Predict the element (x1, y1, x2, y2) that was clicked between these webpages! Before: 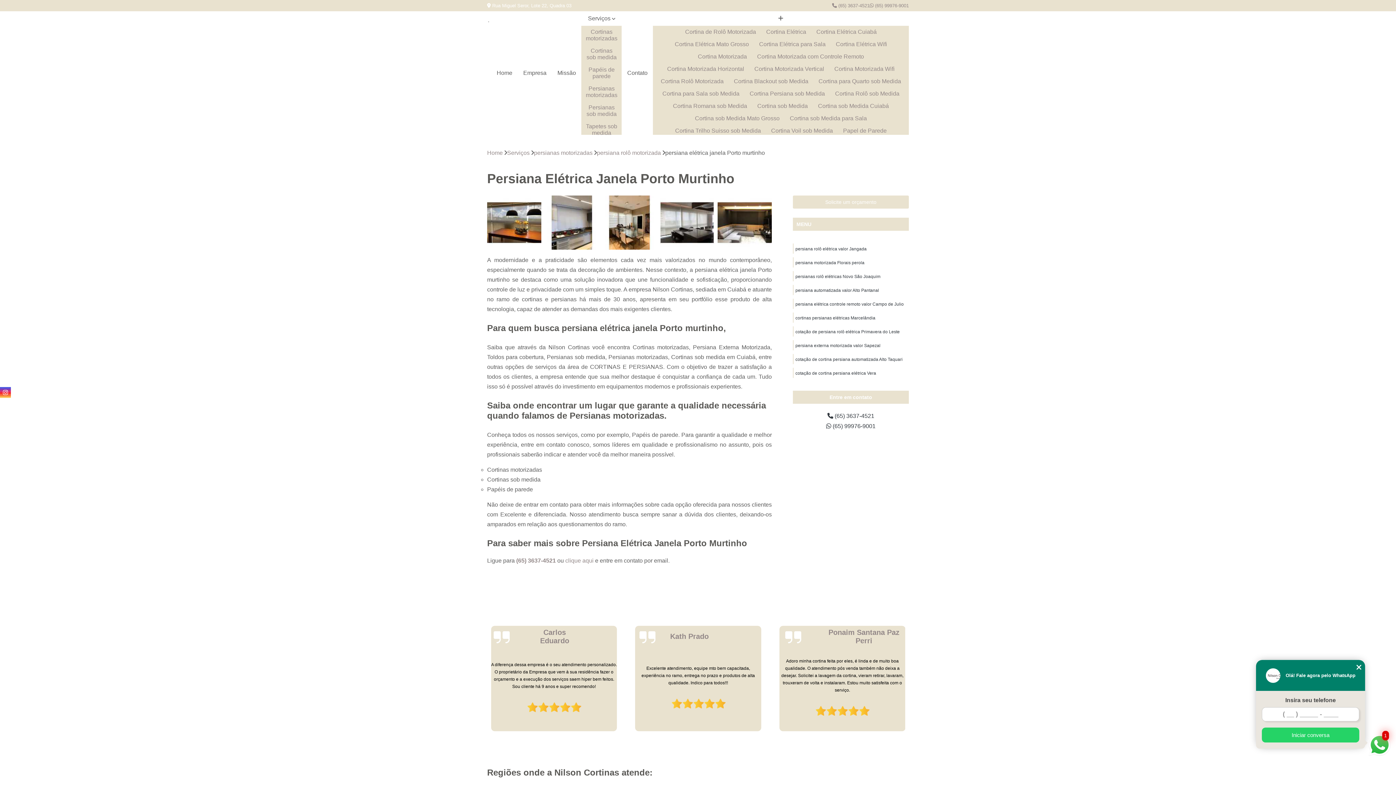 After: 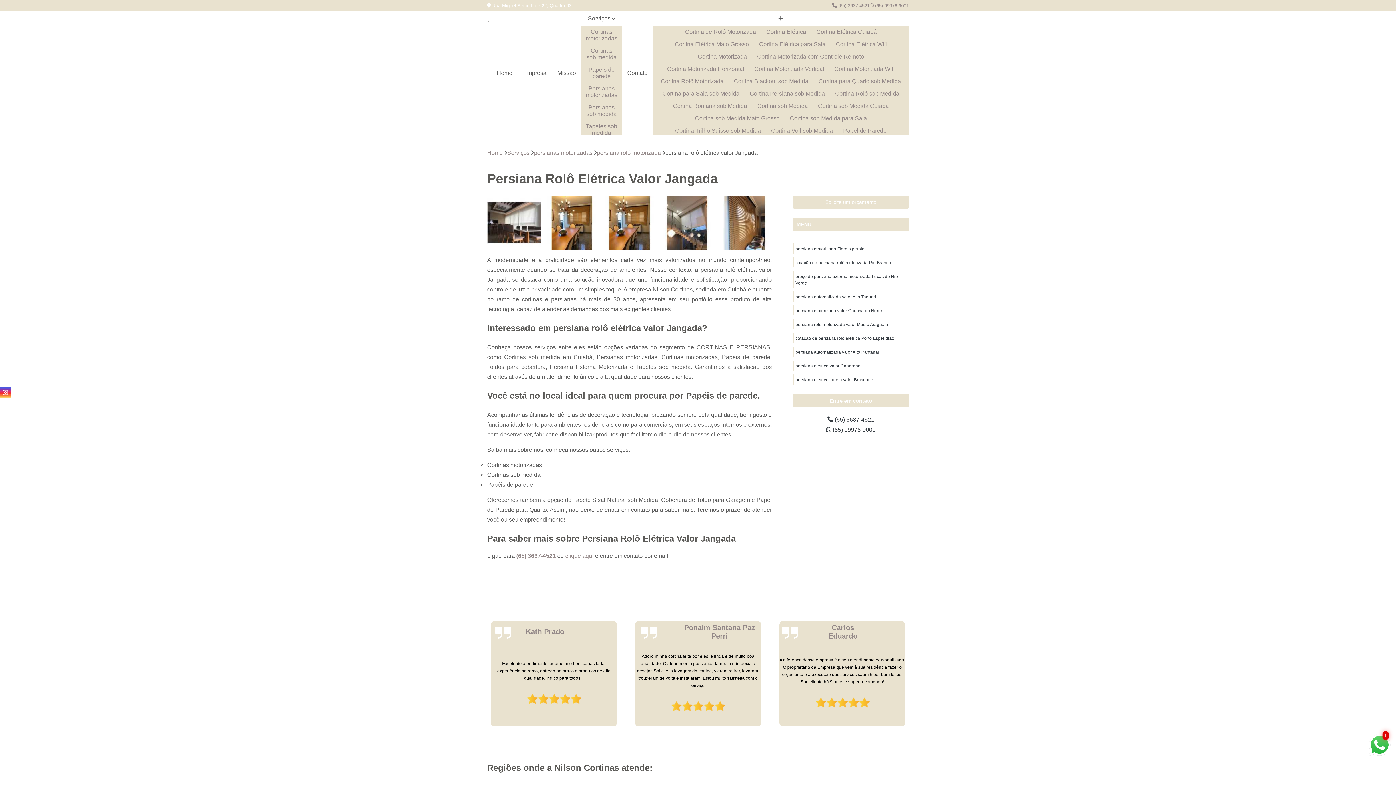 Action: label: persiana rolô elétrica valor Jangada bbox: (795, 246, 866, 251)